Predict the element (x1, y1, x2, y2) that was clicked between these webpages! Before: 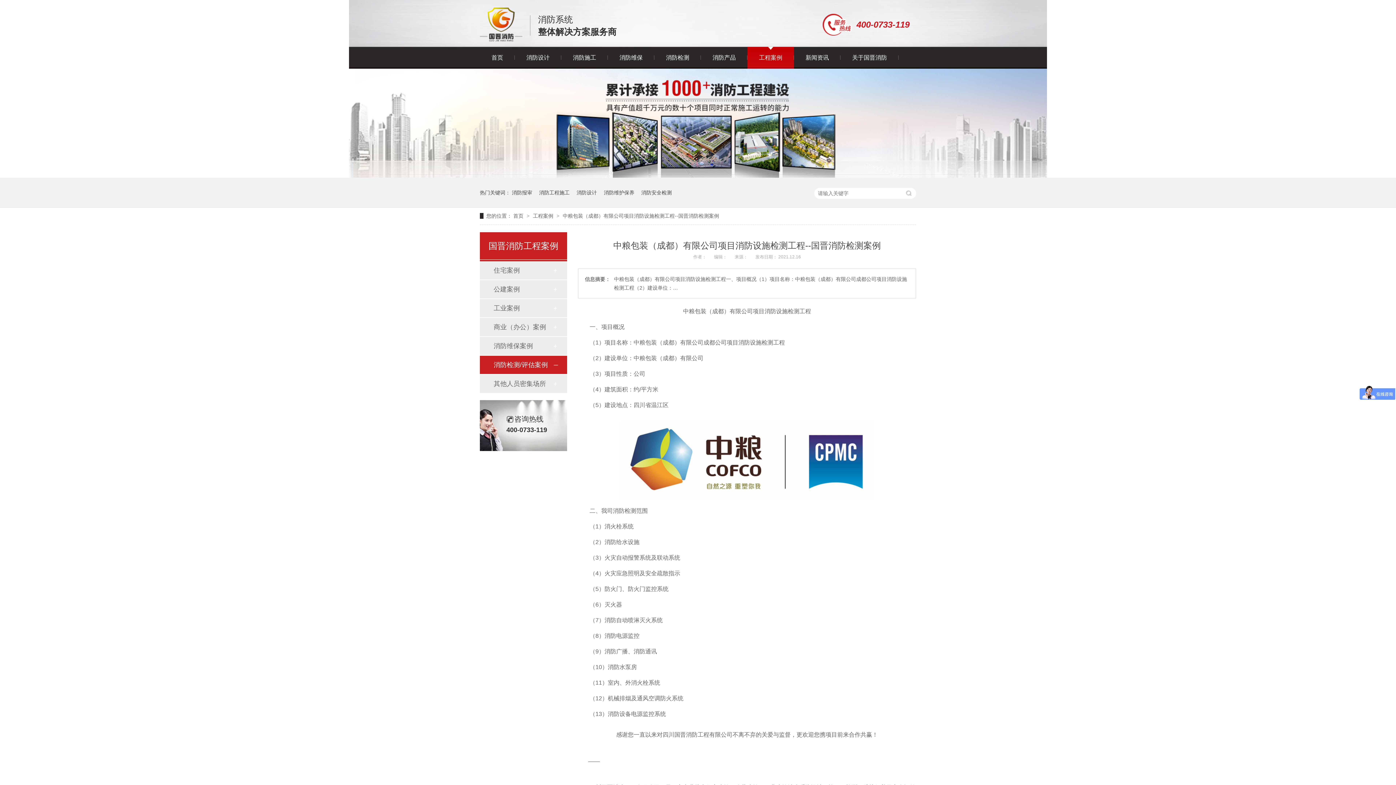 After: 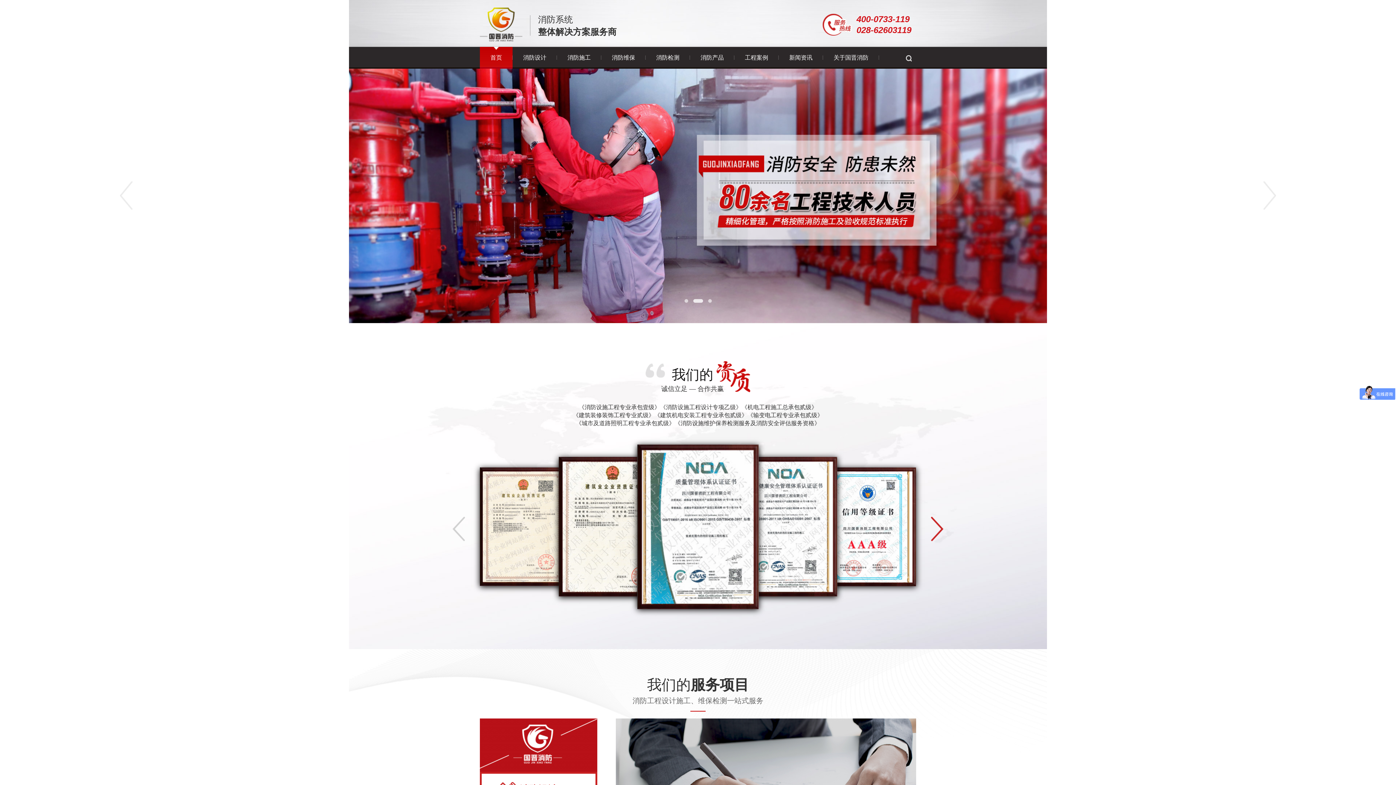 Action: label: 首页 bbox: (480, 54, 514, 60)